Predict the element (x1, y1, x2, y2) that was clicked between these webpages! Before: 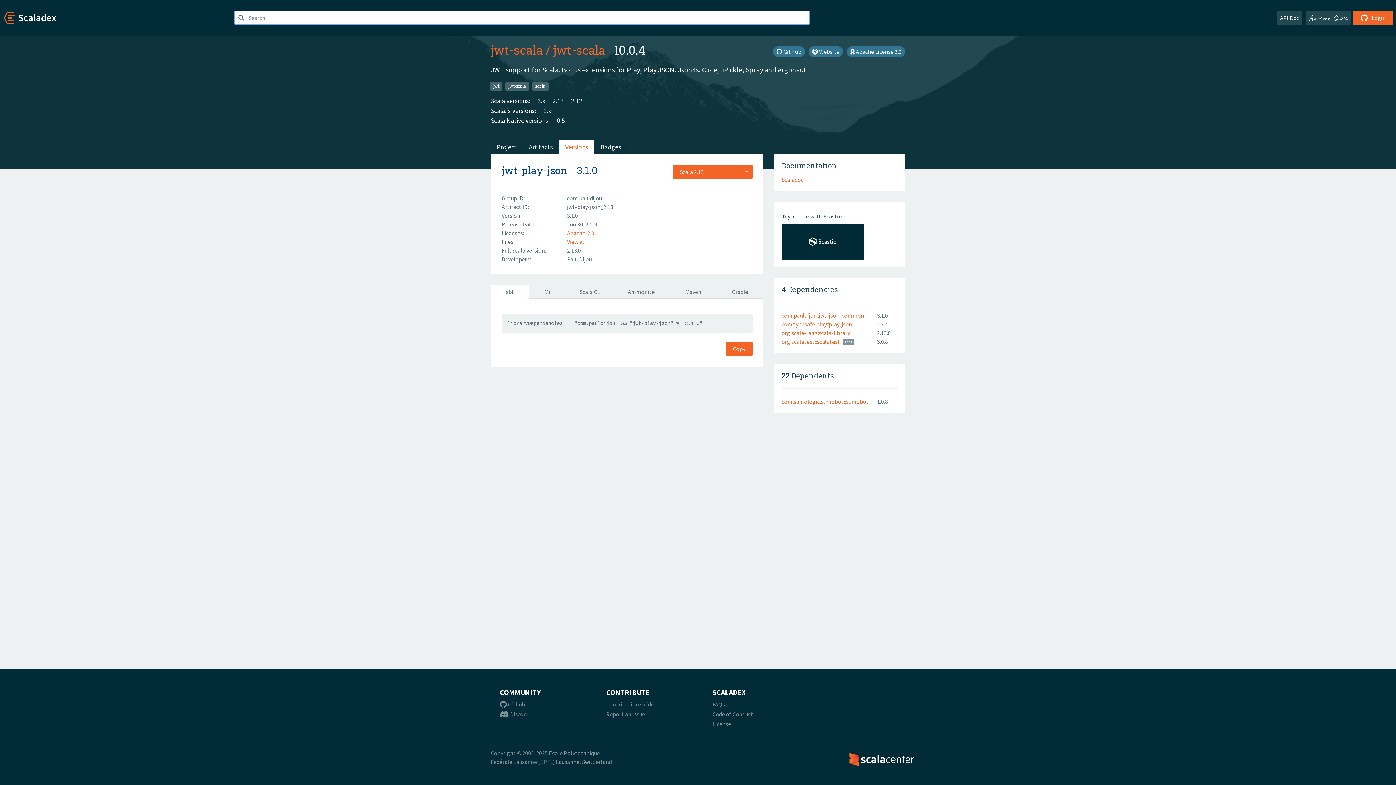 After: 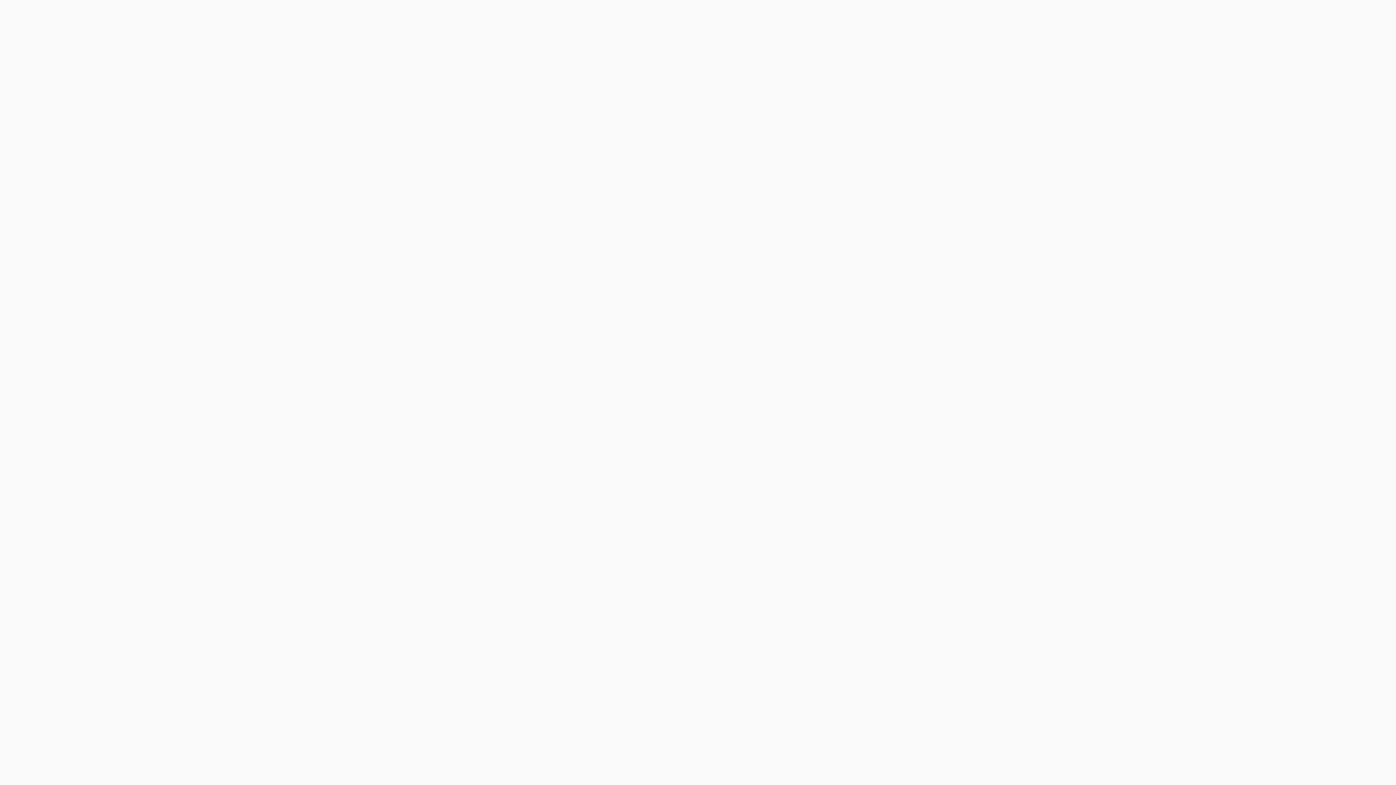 Action: bbox: (1277, 10, 1302, 25) label: API Doc